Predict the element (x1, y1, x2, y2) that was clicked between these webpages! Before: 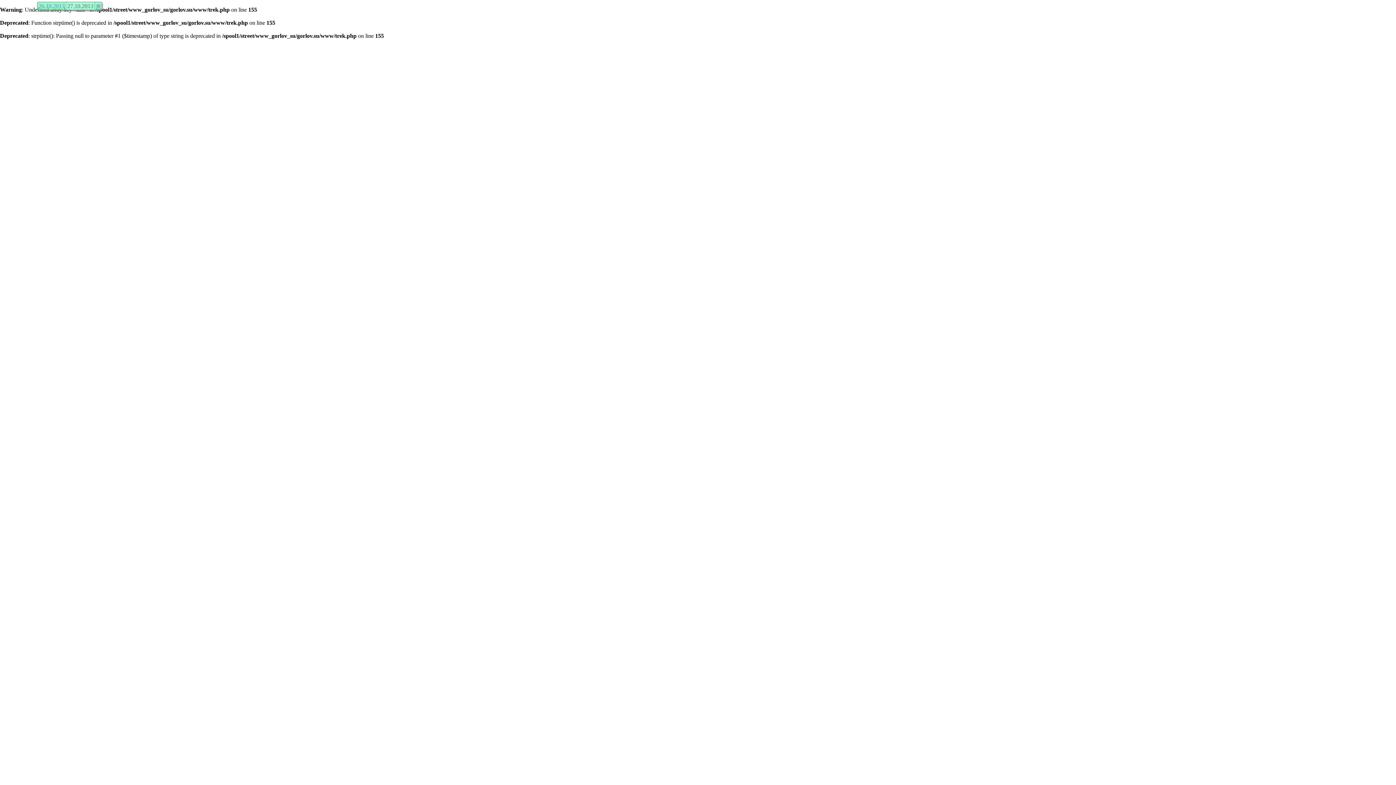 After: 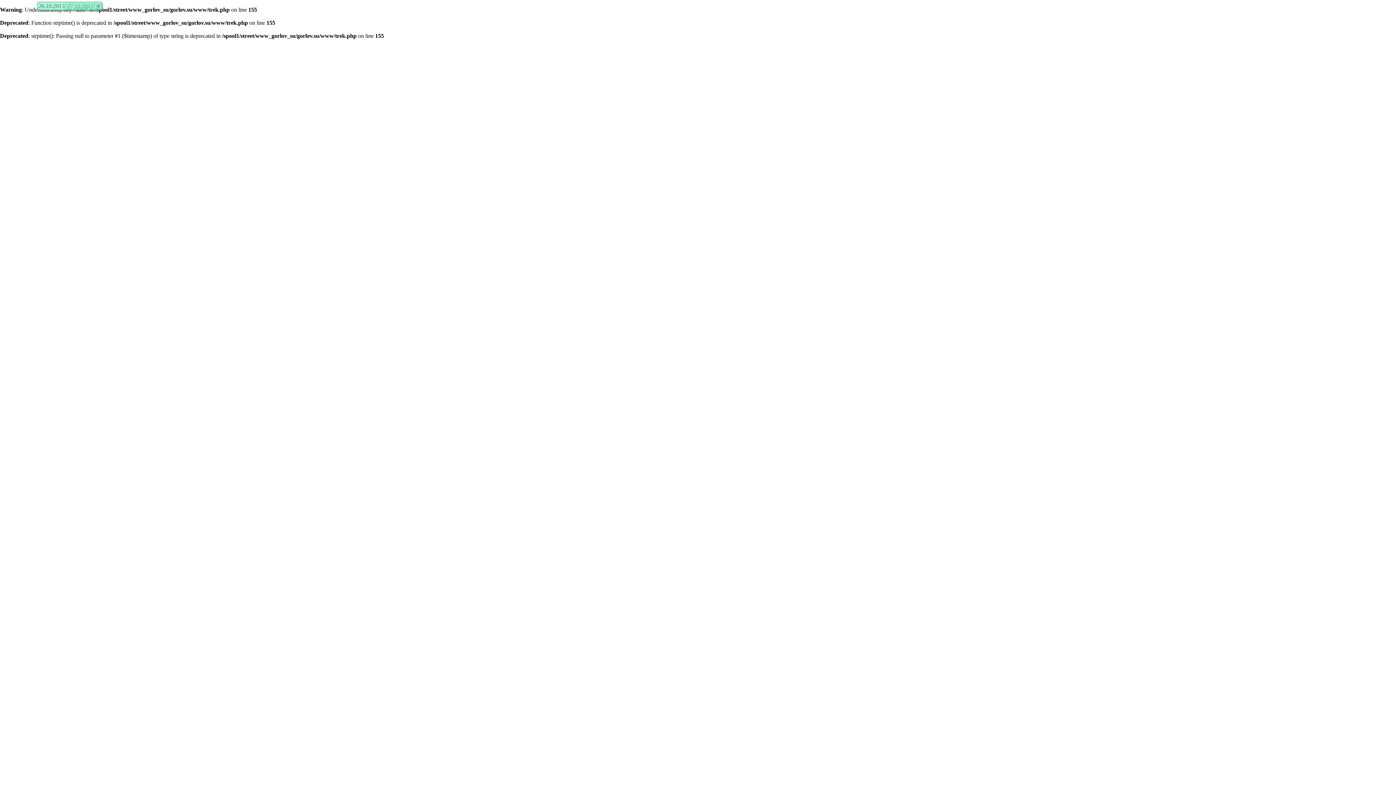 Action: label: 26.10.2013 bbox: (37, 2, 65, 10)